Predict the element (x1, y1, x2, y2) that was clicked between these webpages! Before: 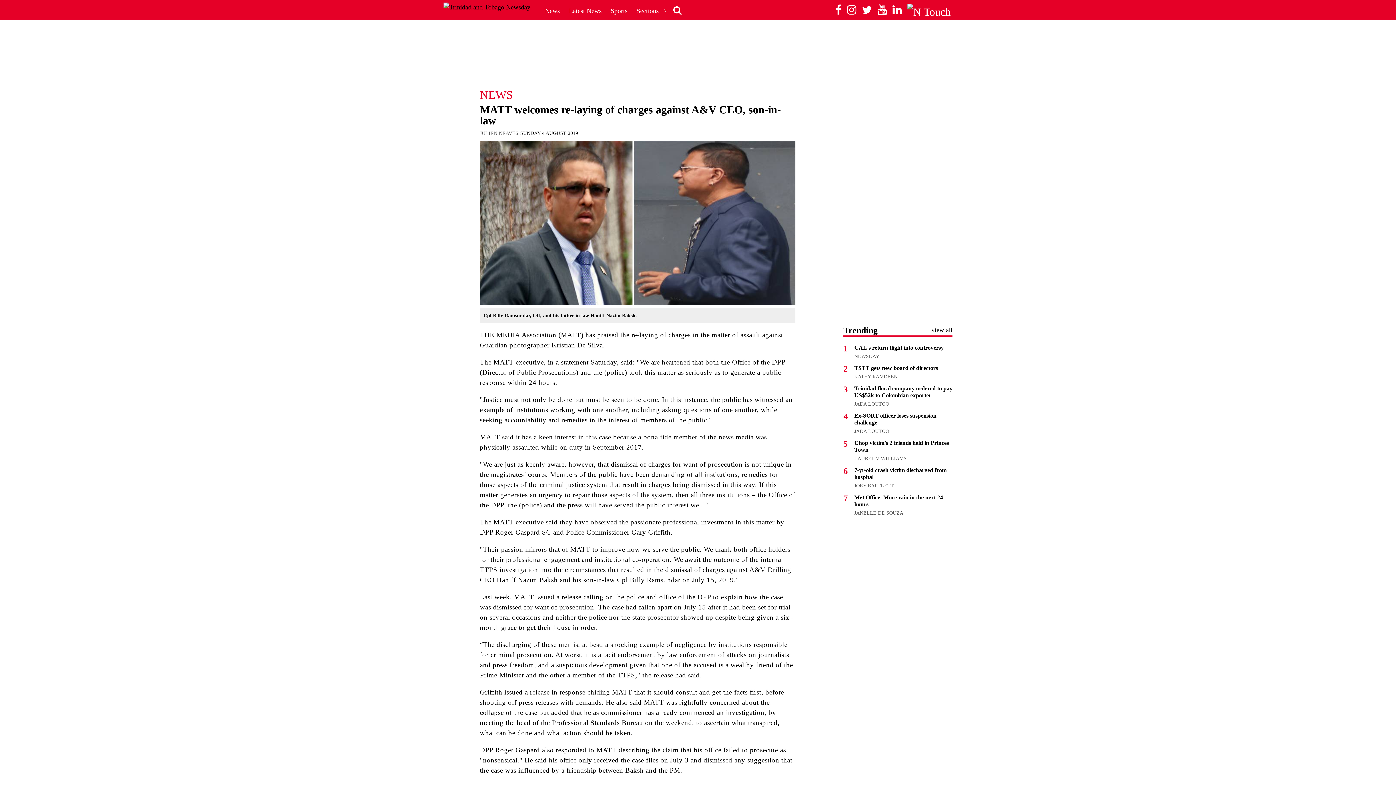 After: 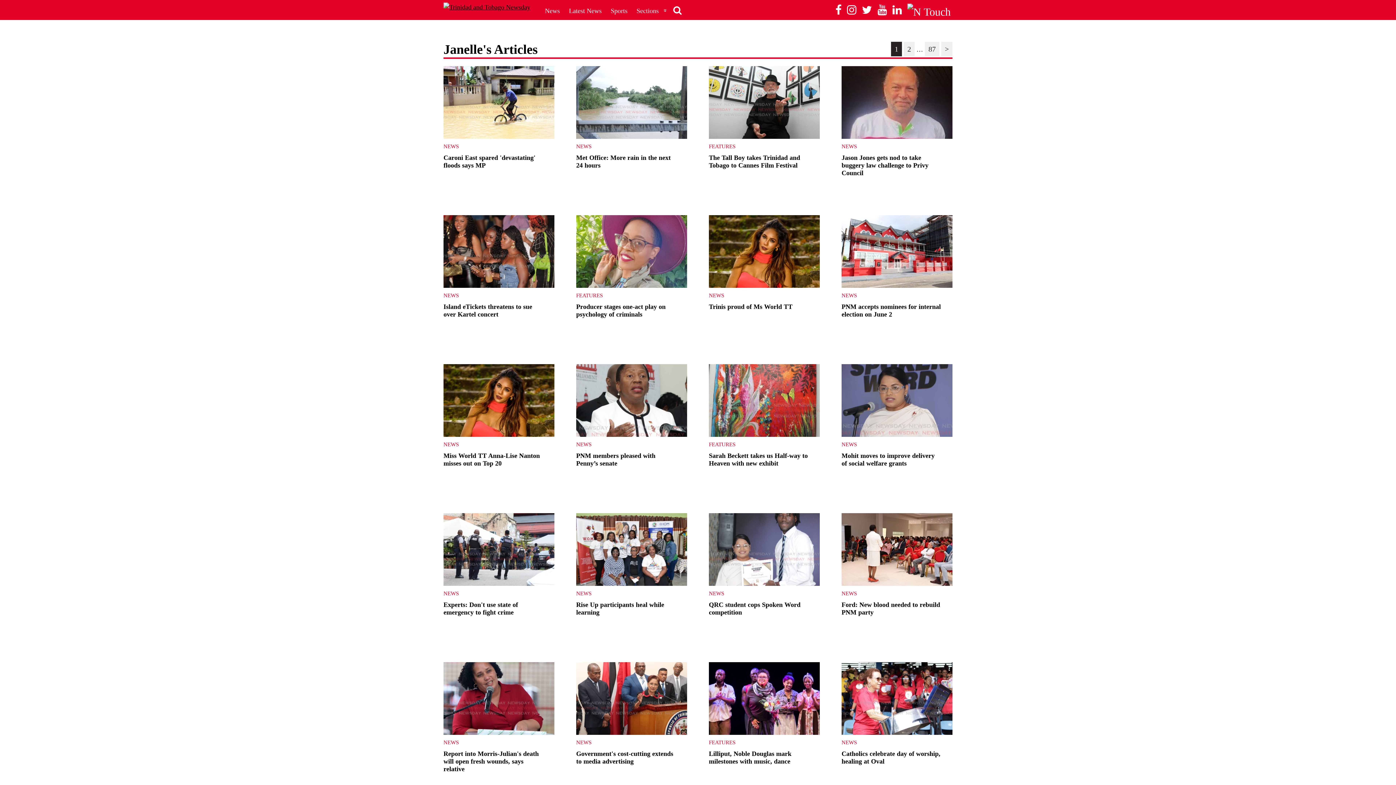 Action: label: JANELLE DE SOUZA bbox: (854, 510, 903, 516)